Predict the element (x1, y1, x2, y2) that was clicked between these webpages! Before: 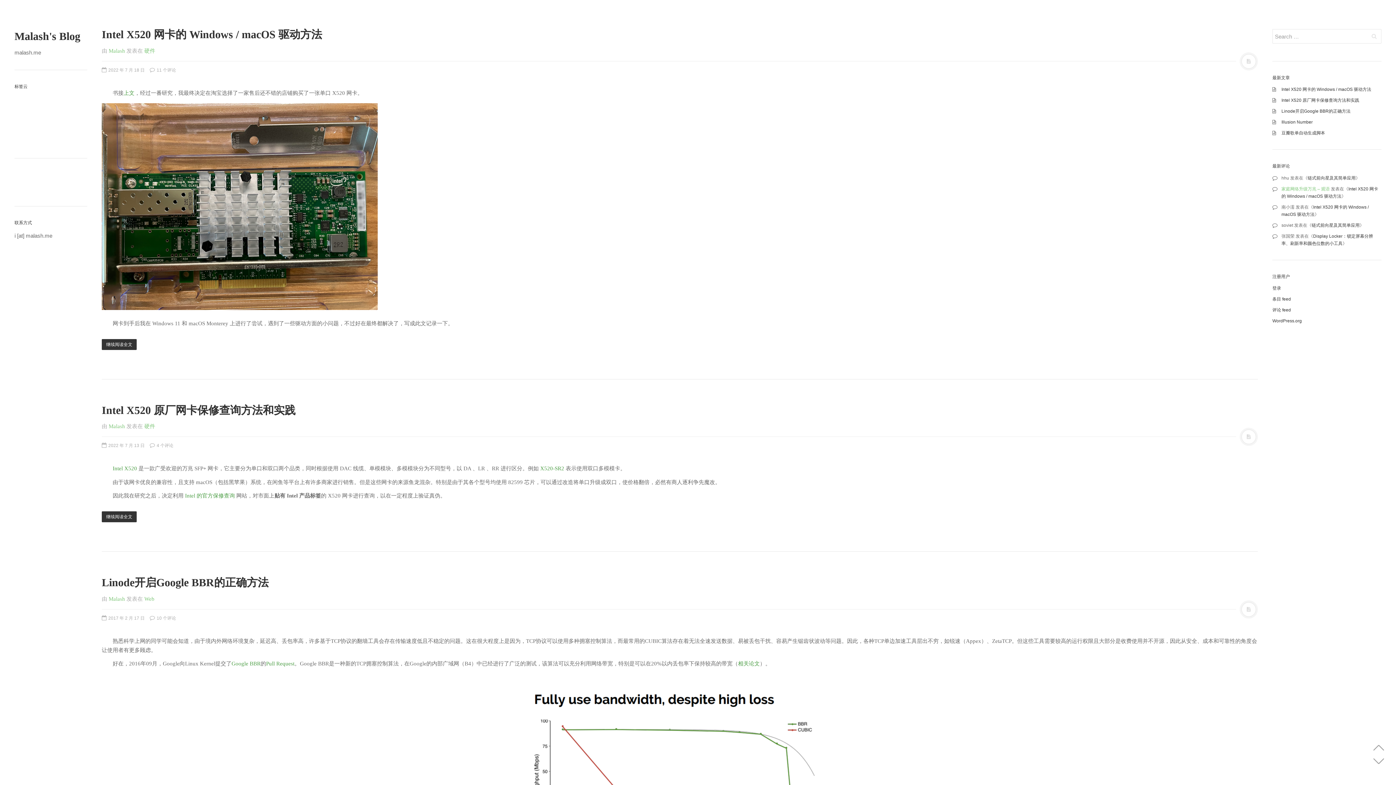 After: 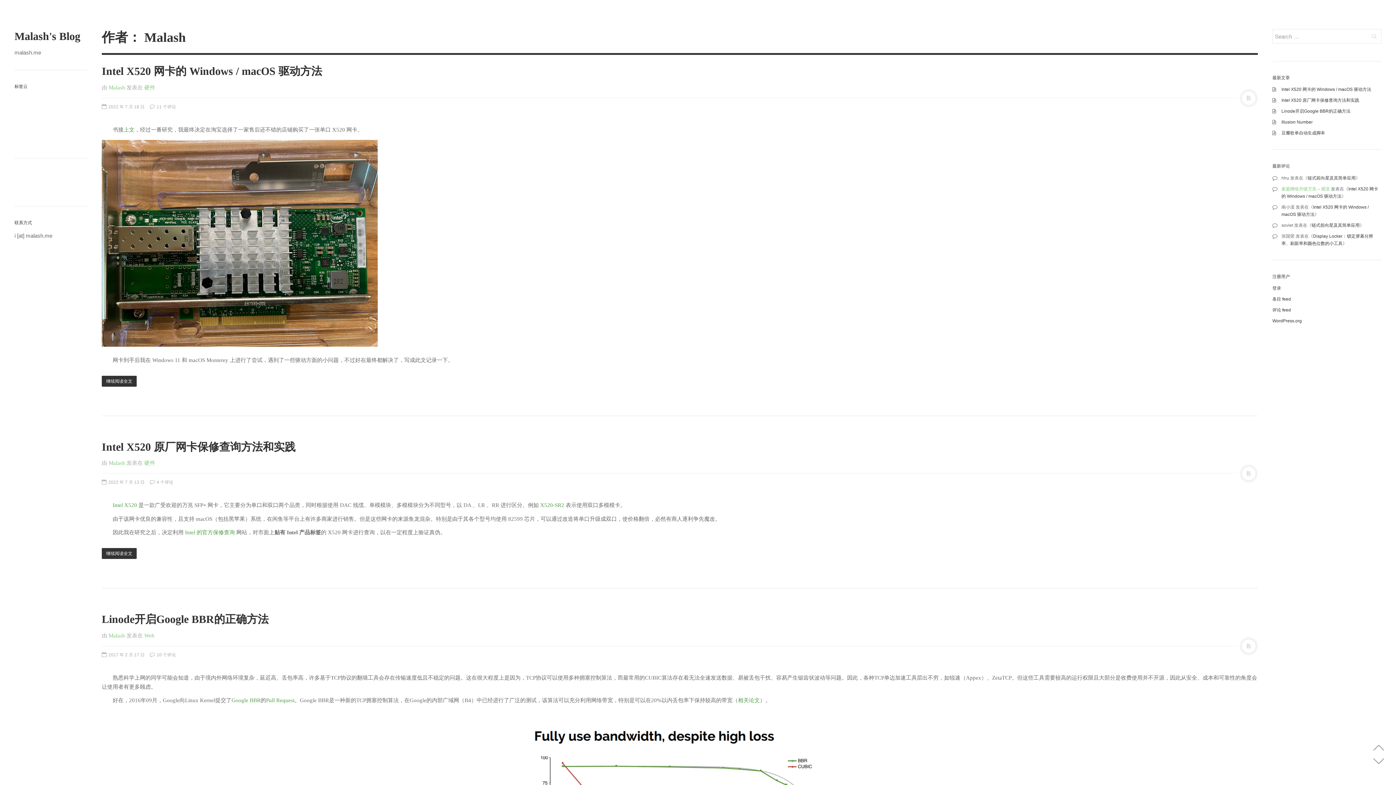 Action: label: Malash bbox: (108, 596, 125, 602)